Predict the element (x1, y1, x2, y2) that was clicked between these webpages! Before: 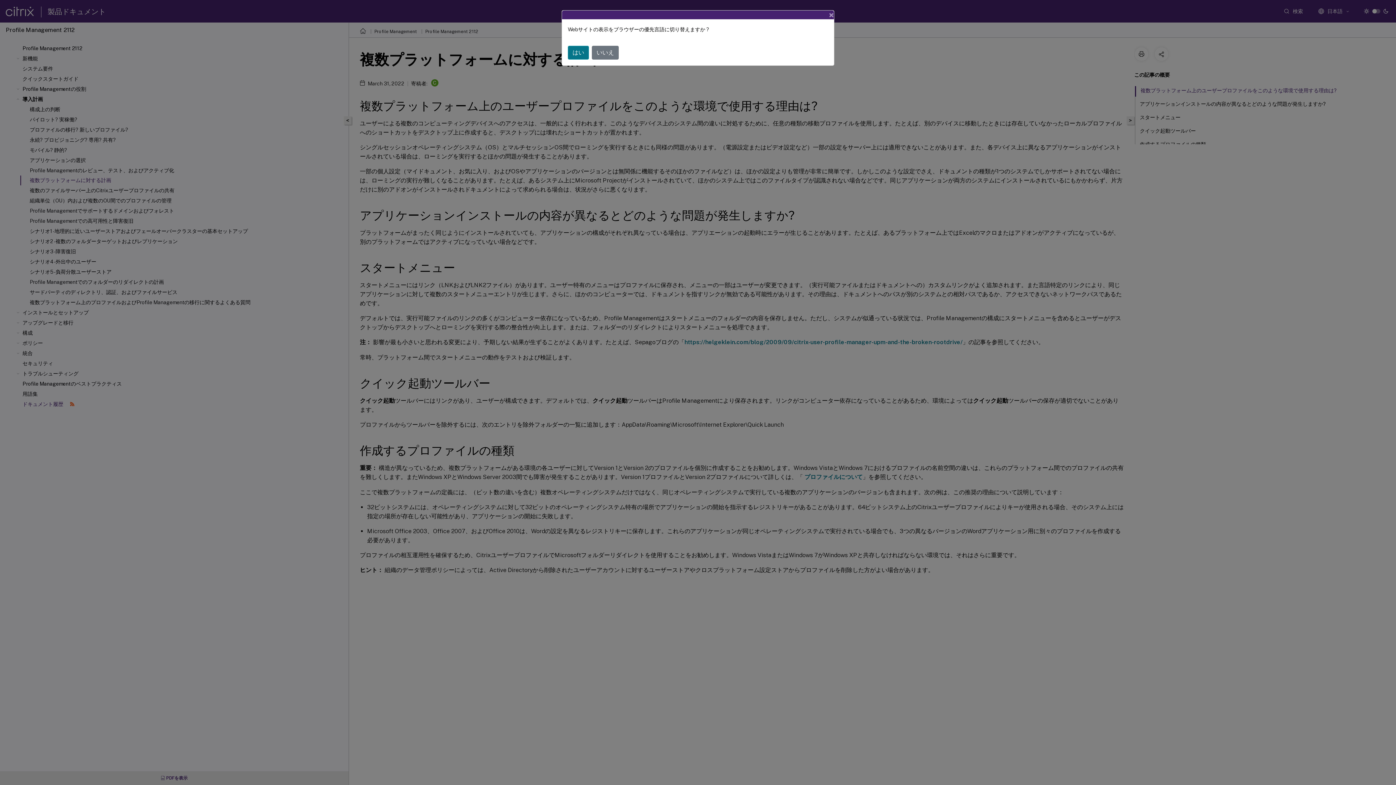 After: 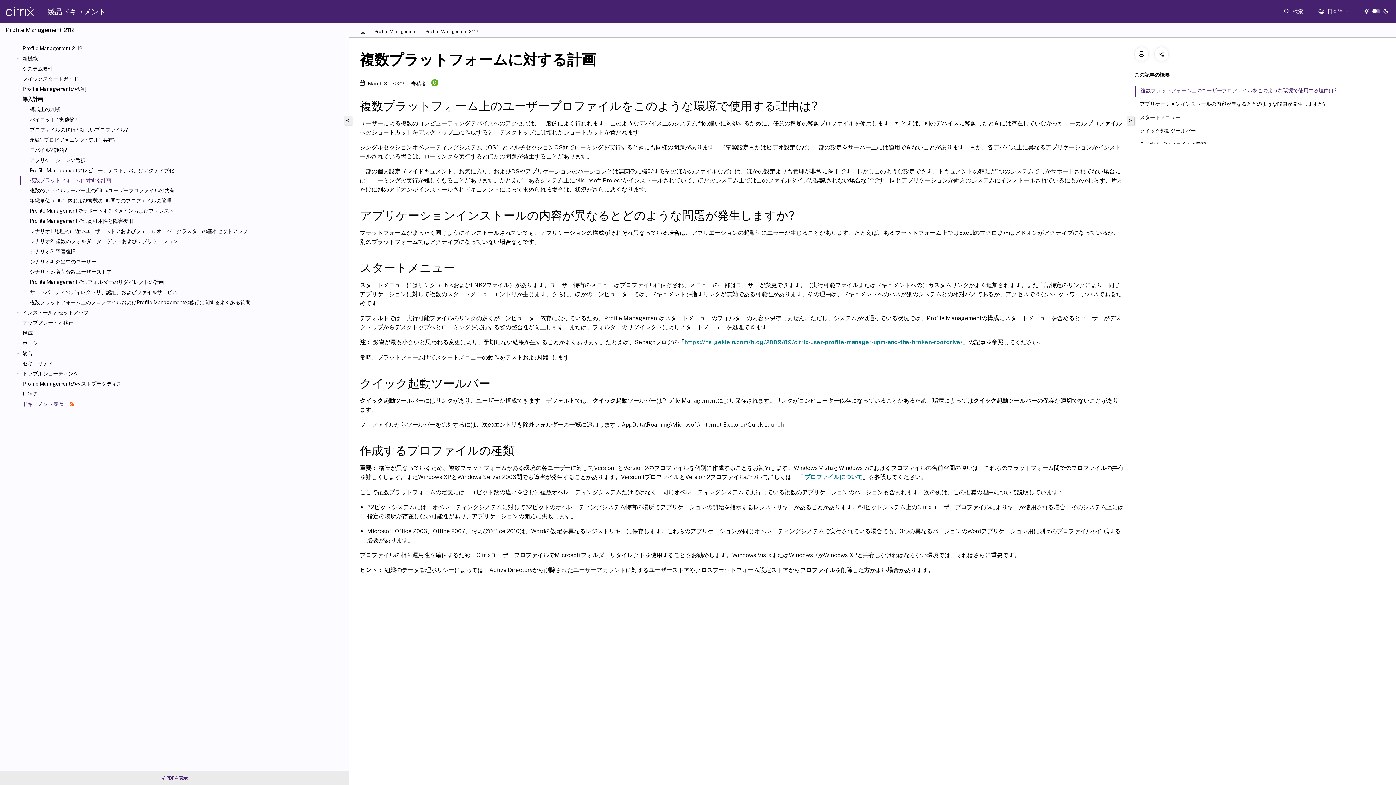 Action: bbox: (592, 45, 618, 59) label: いいえ